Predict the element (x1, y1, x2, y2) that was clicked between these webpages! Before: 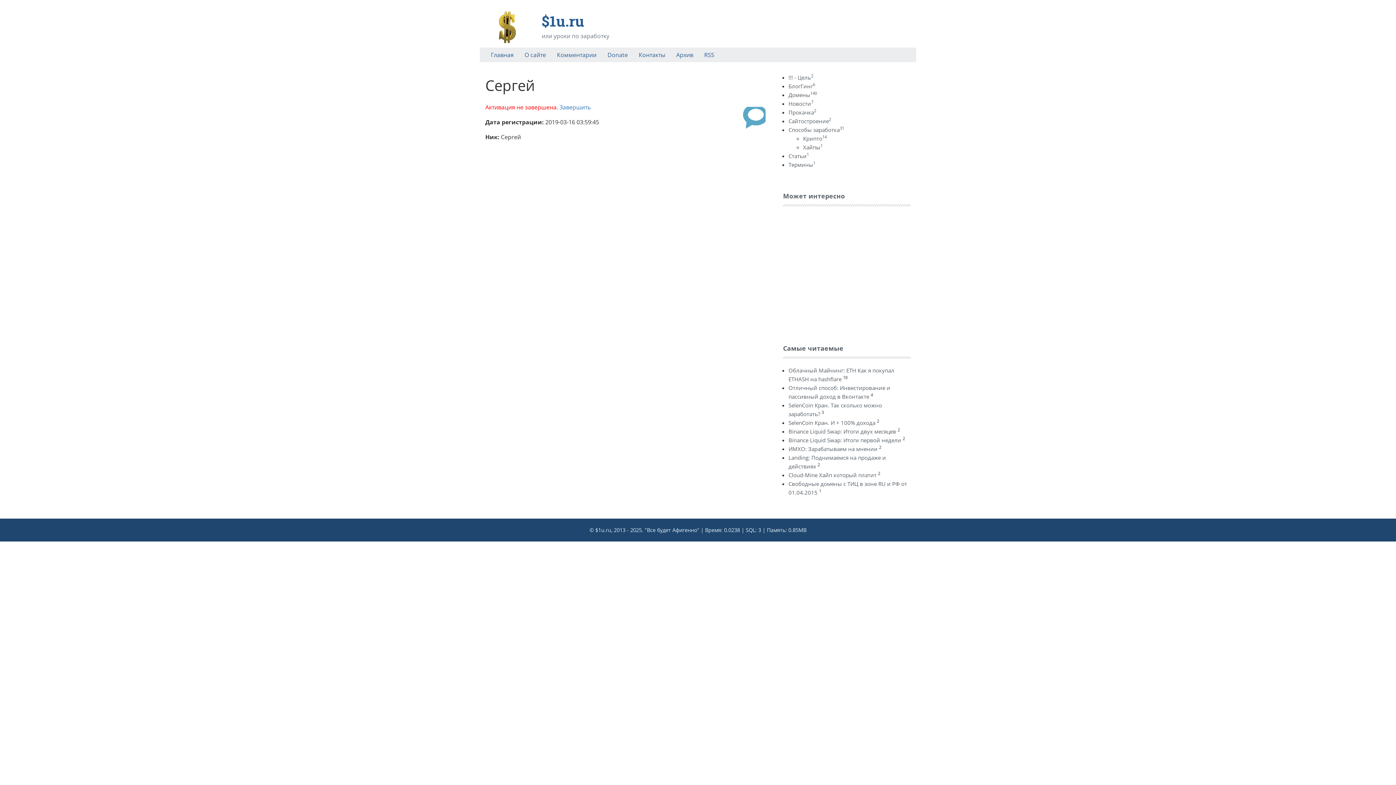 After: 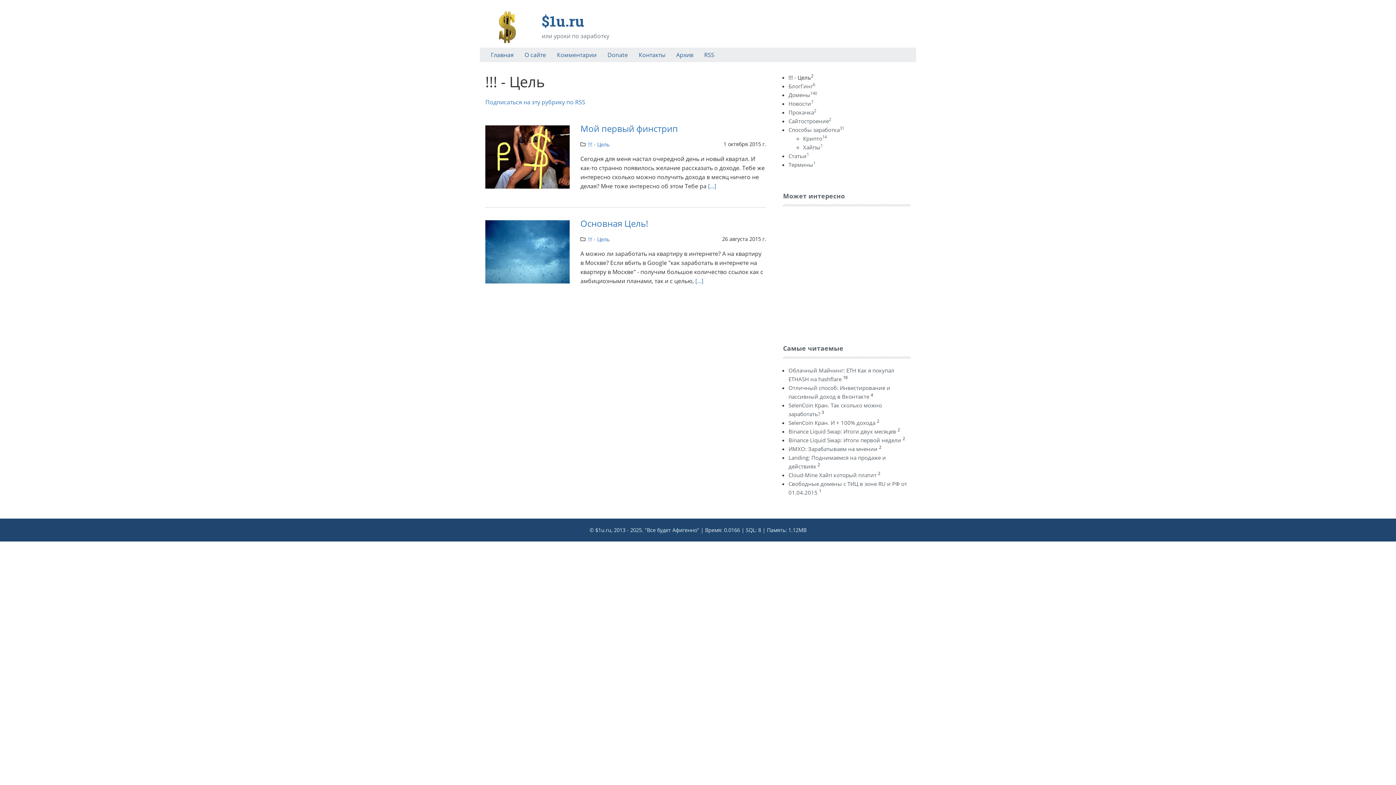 Action: label: !!! - Цель2 bbox: (788, 73, 813, 81)